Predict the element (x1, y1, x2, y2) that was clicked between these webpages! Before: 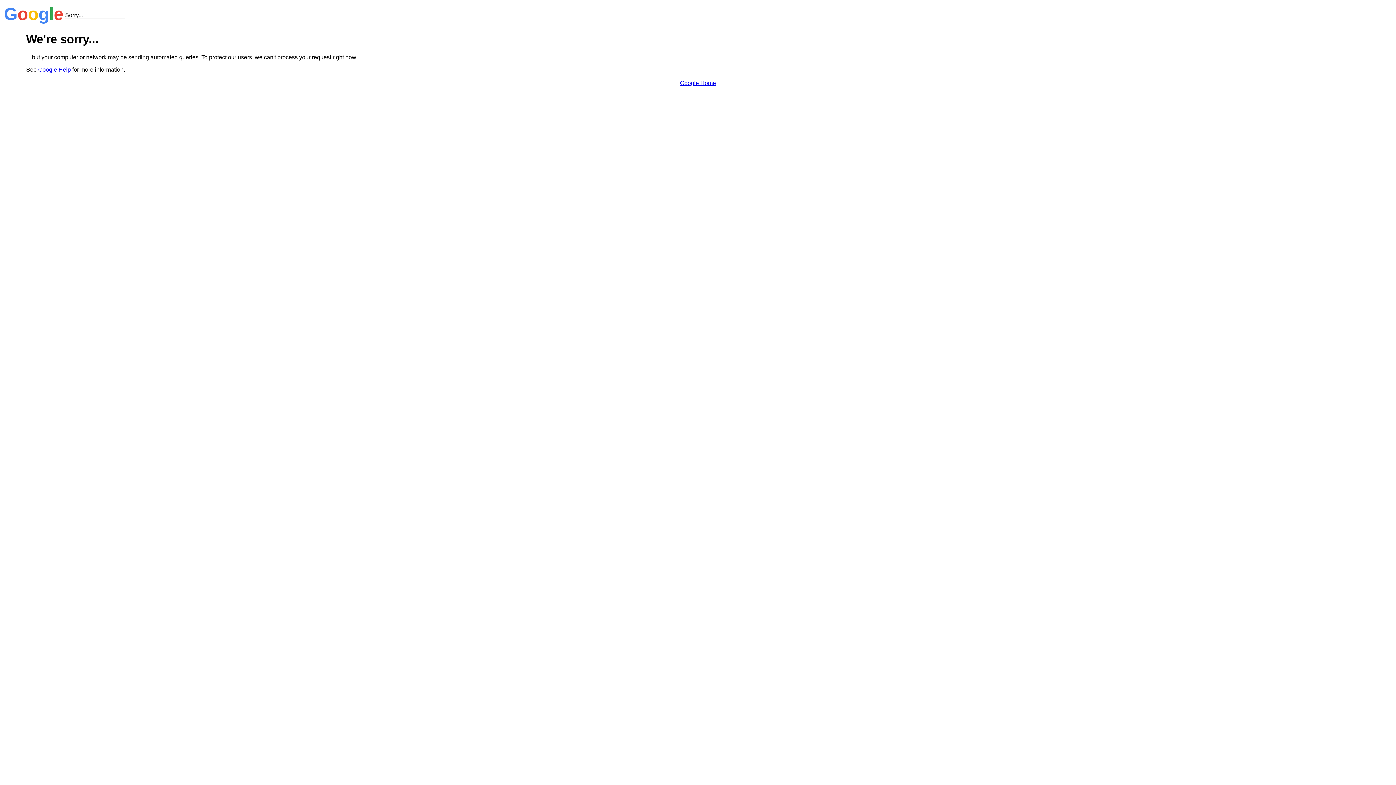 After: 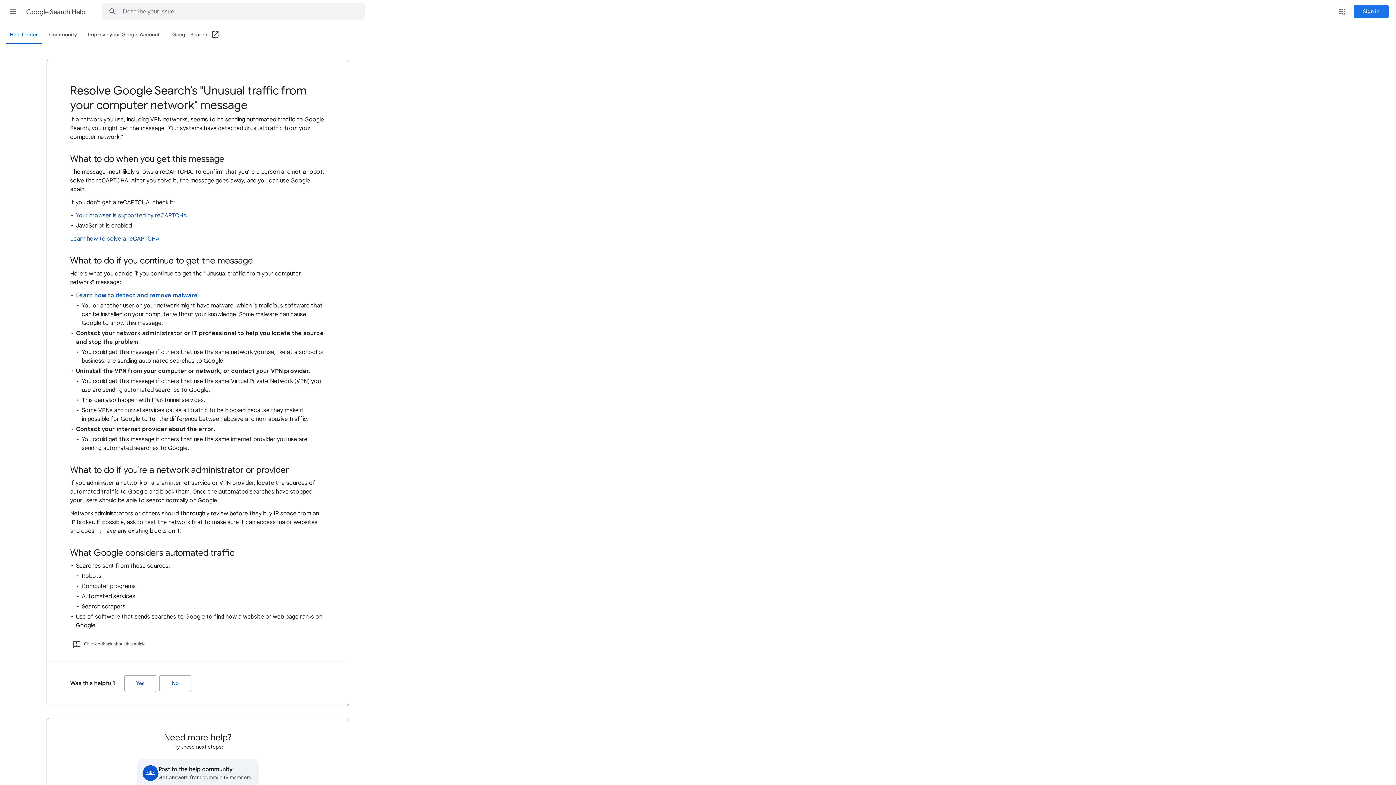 Action: bbox: (38, 66, 70, 72) label: Google Help